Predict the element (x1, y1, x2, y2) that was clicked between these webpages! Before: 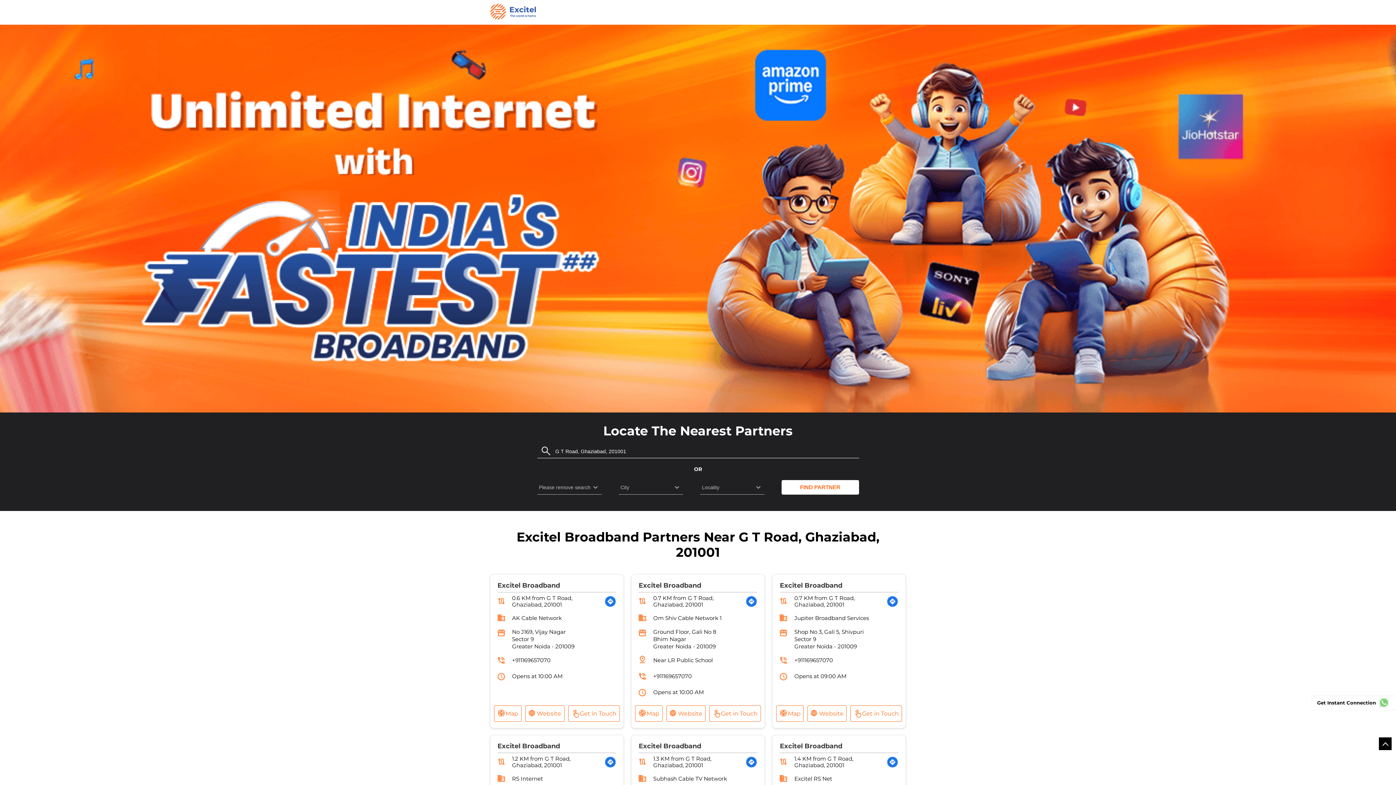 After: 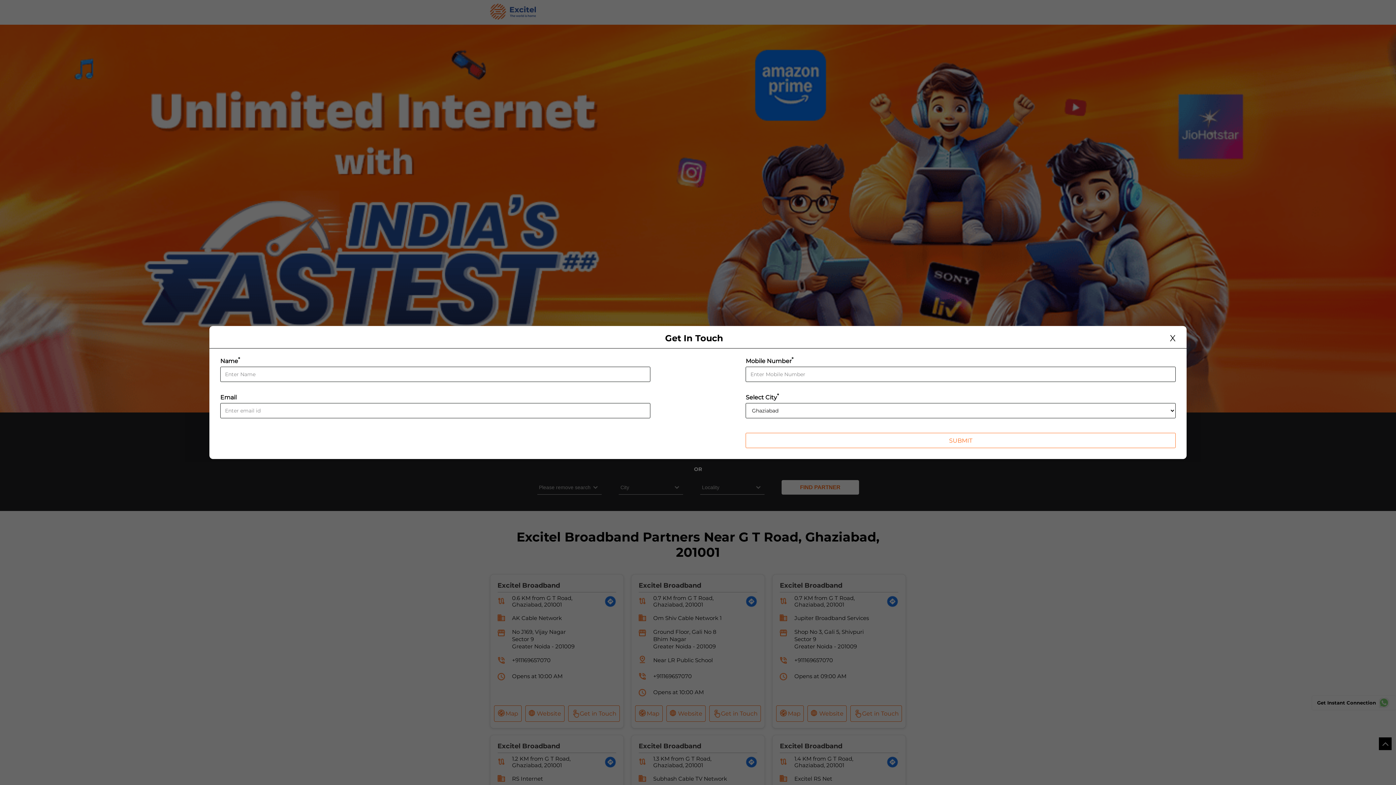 Action: label: Get in Touch bbox: (568, 705, 619, 722)